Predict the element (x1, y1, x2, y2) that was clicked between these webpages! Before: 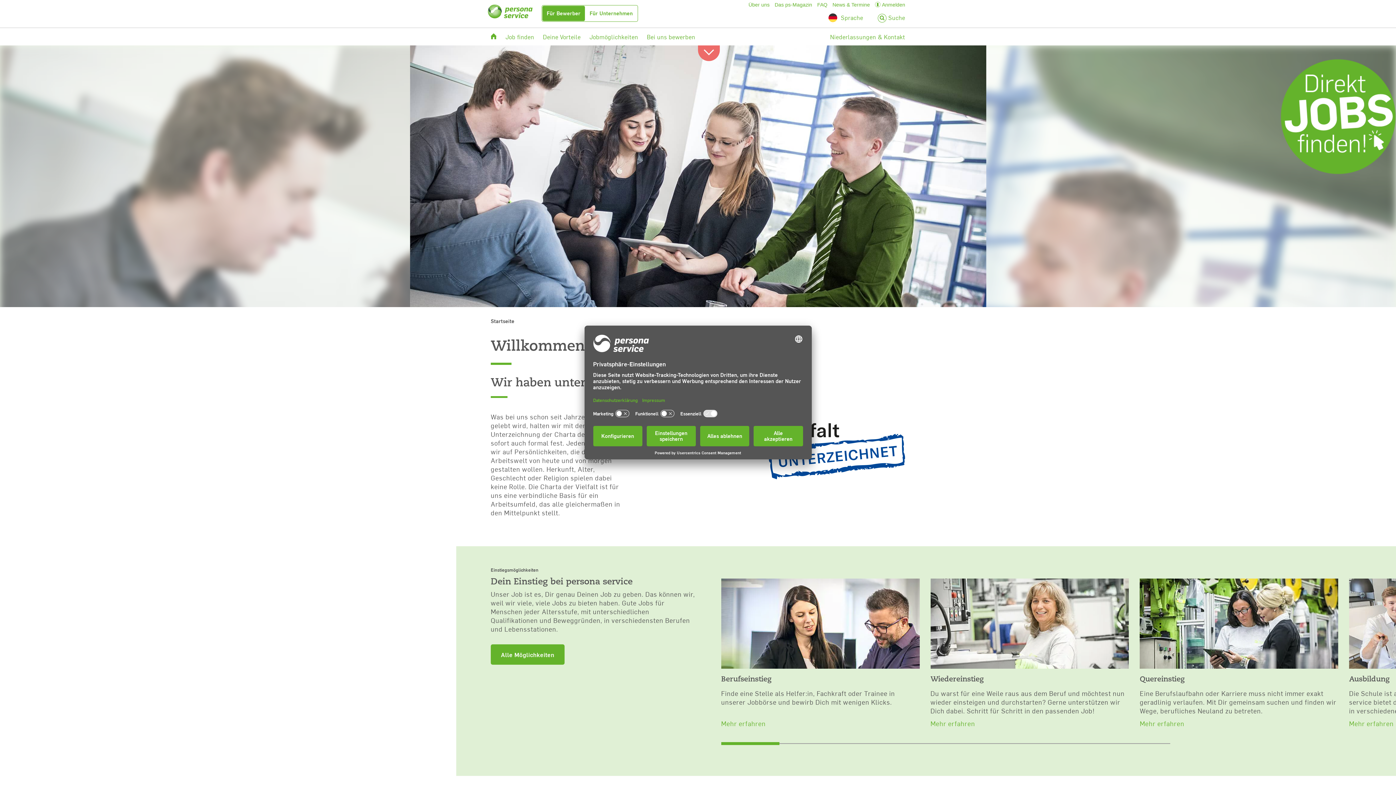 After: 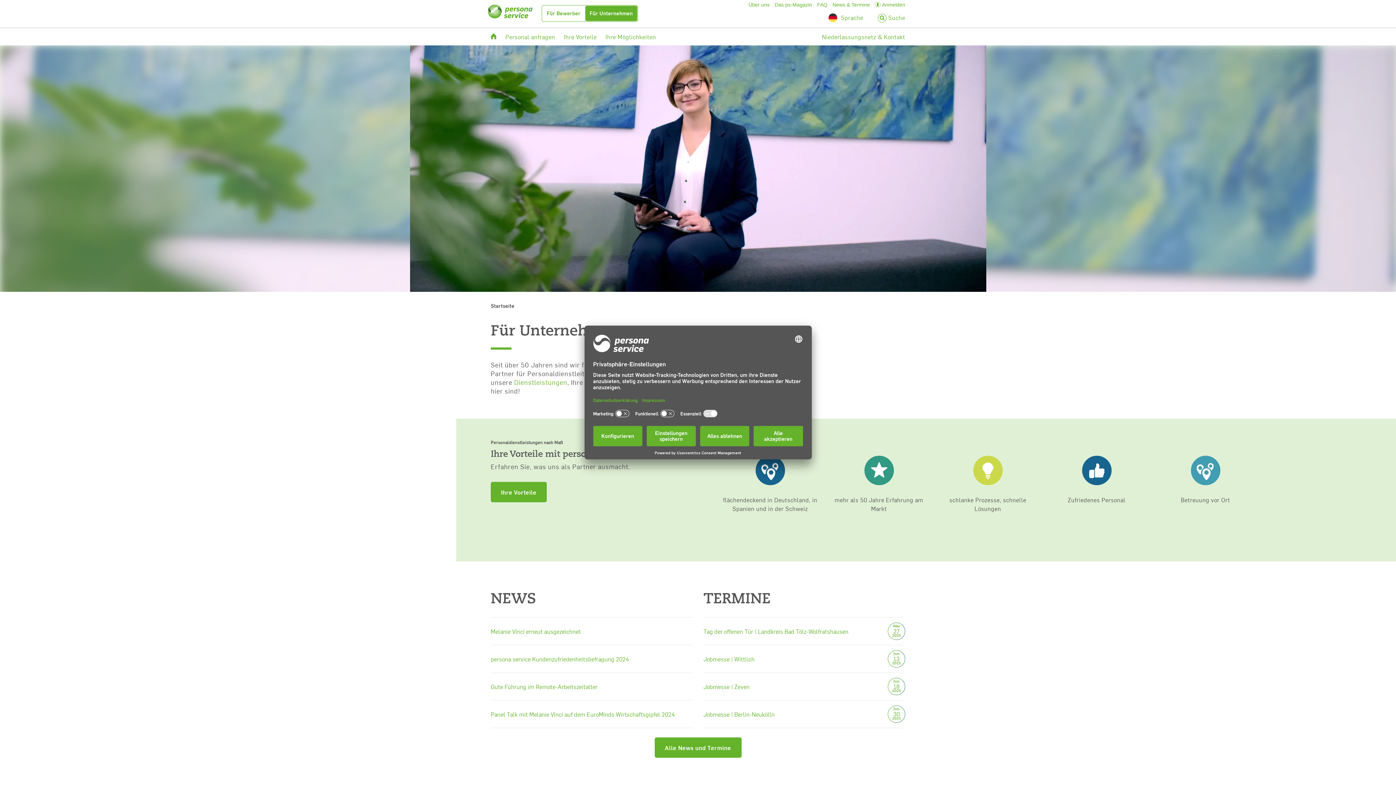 Action: label: Für Unternehmen bbox: (585, 5, 637, 21)